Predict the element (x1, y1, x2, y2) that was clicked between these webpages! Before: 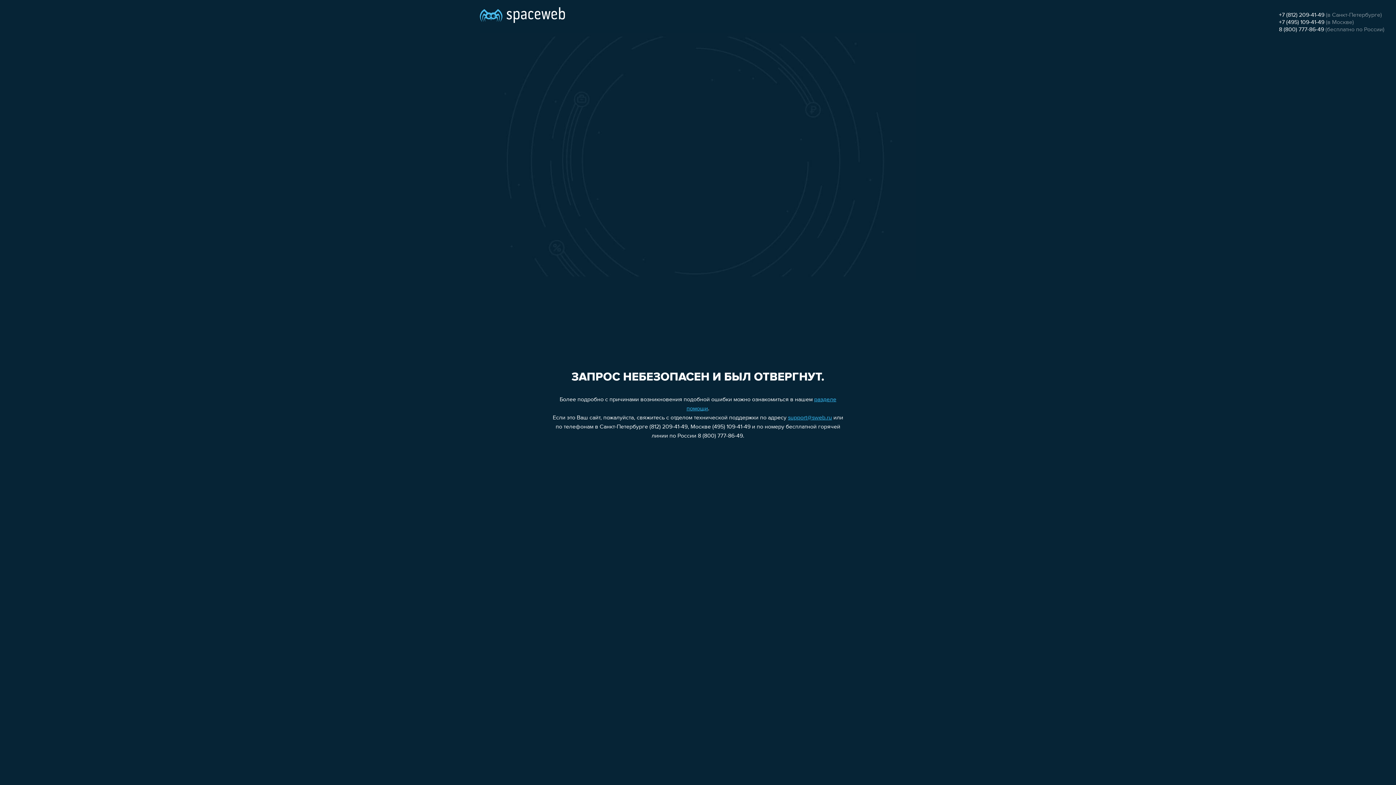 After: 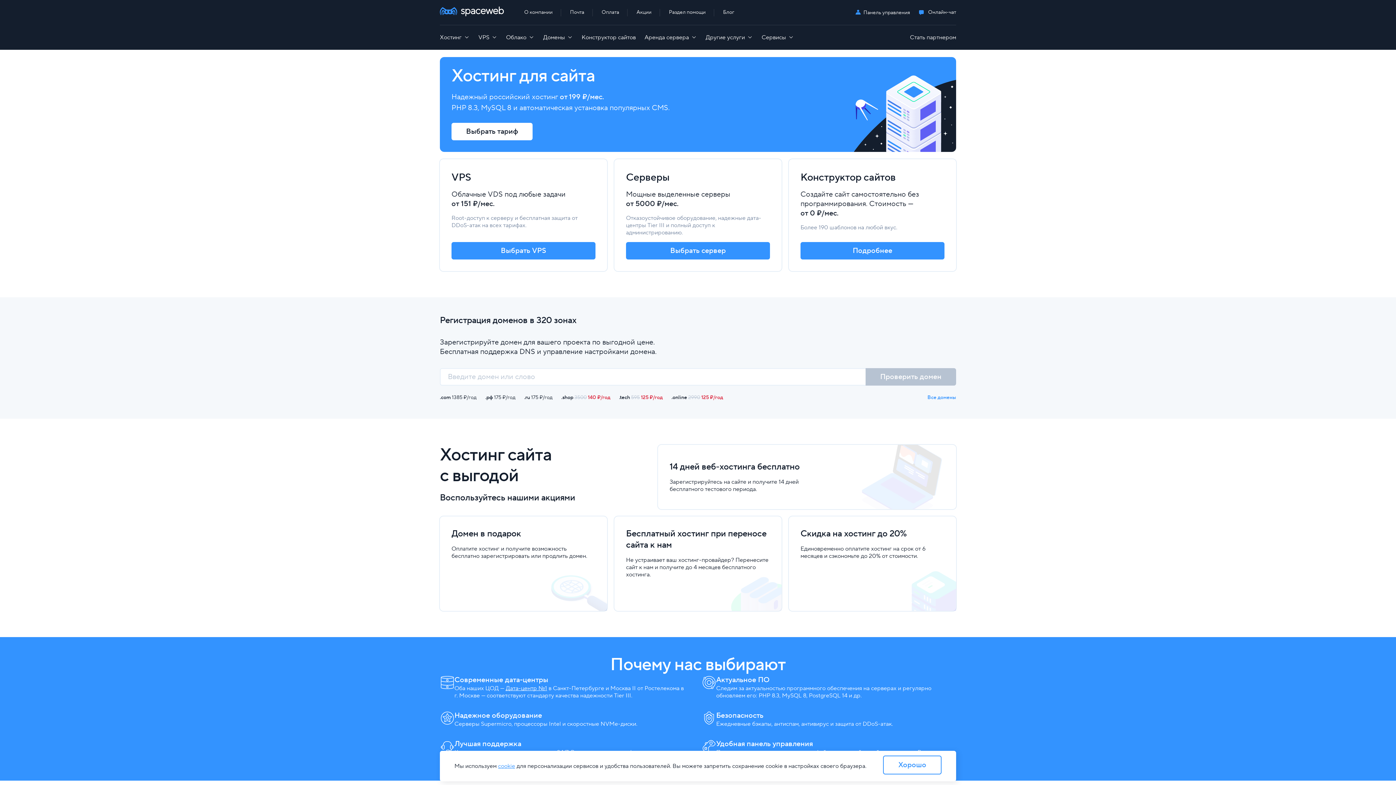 Action: bbox: (480, 0, 565, 25)